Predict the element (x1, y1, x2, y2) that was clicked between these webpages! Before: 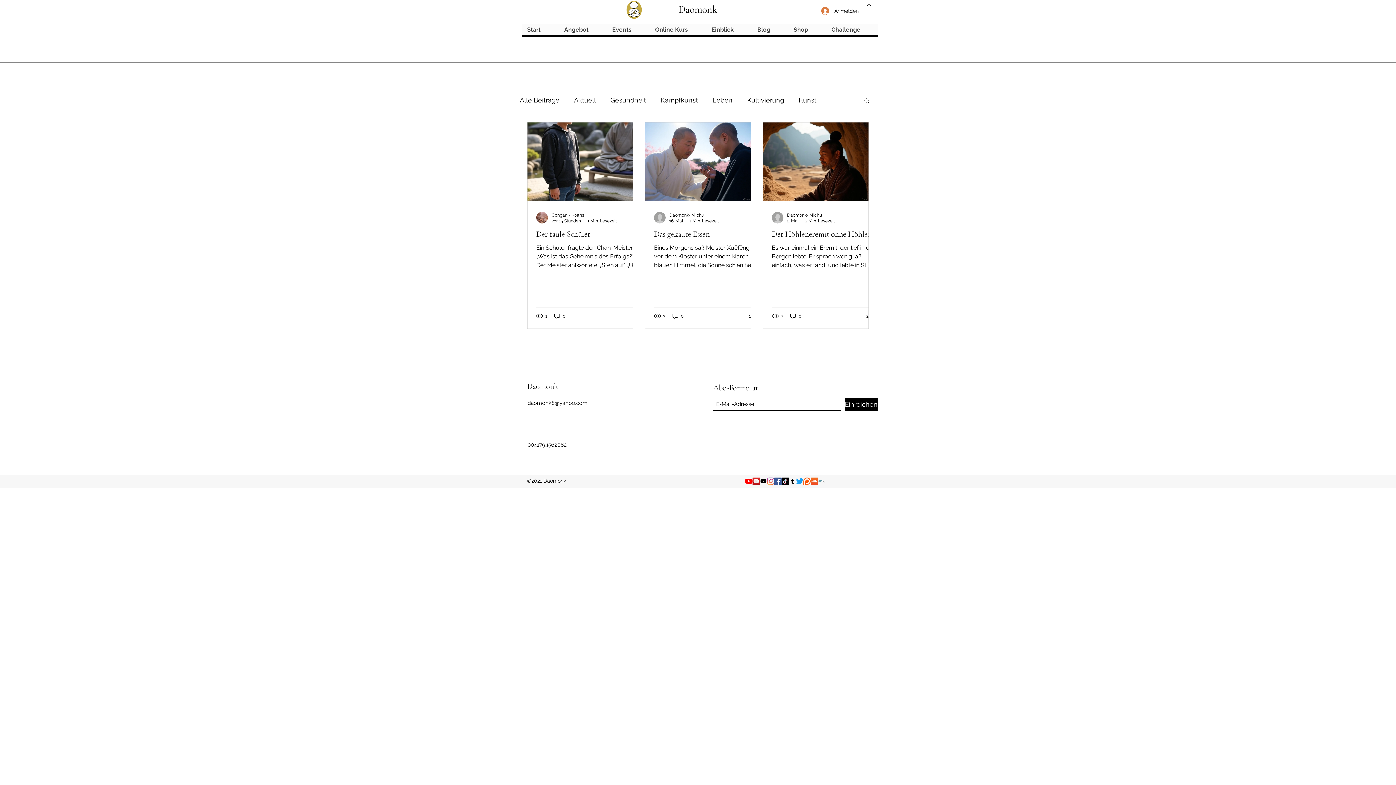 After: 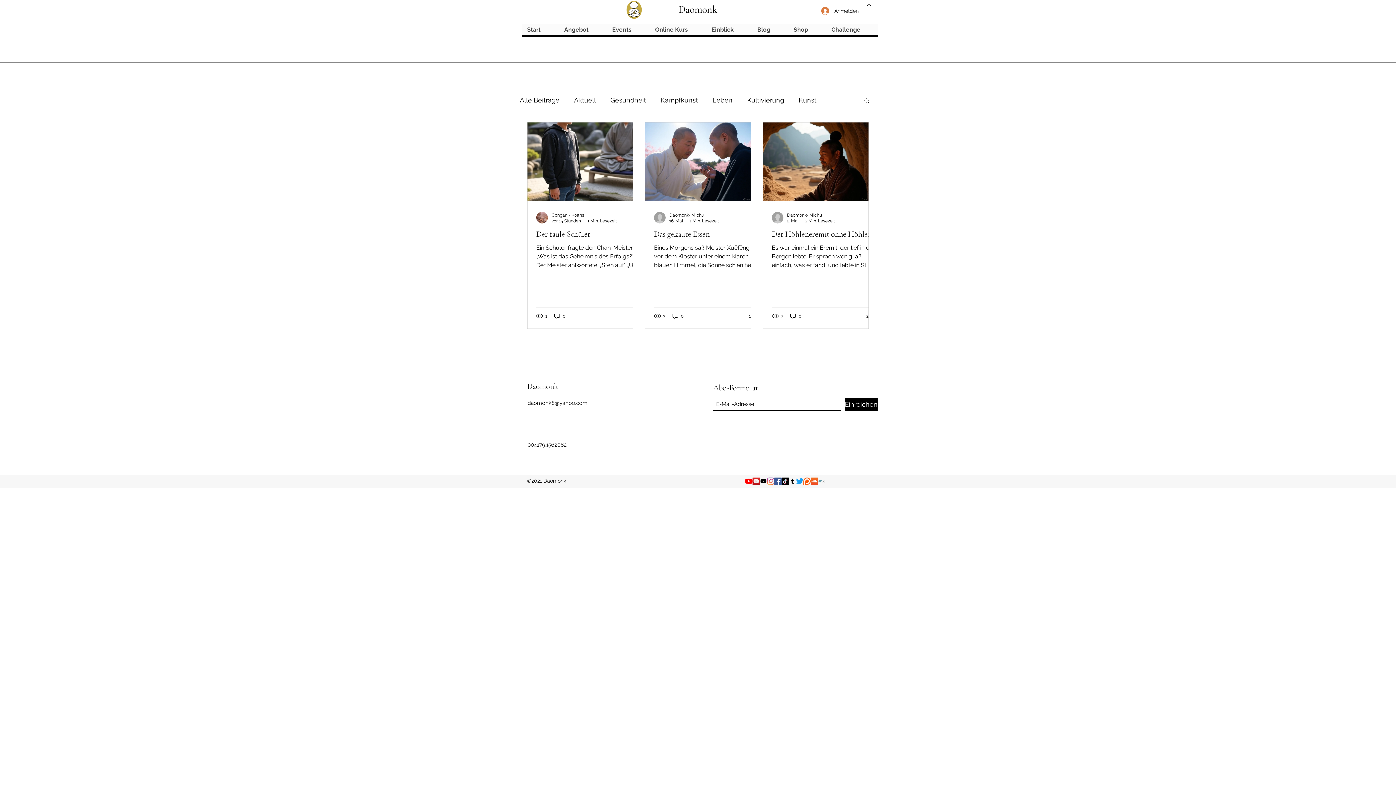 Action: bbox: (767, 477, 774, 484) label: Instagram